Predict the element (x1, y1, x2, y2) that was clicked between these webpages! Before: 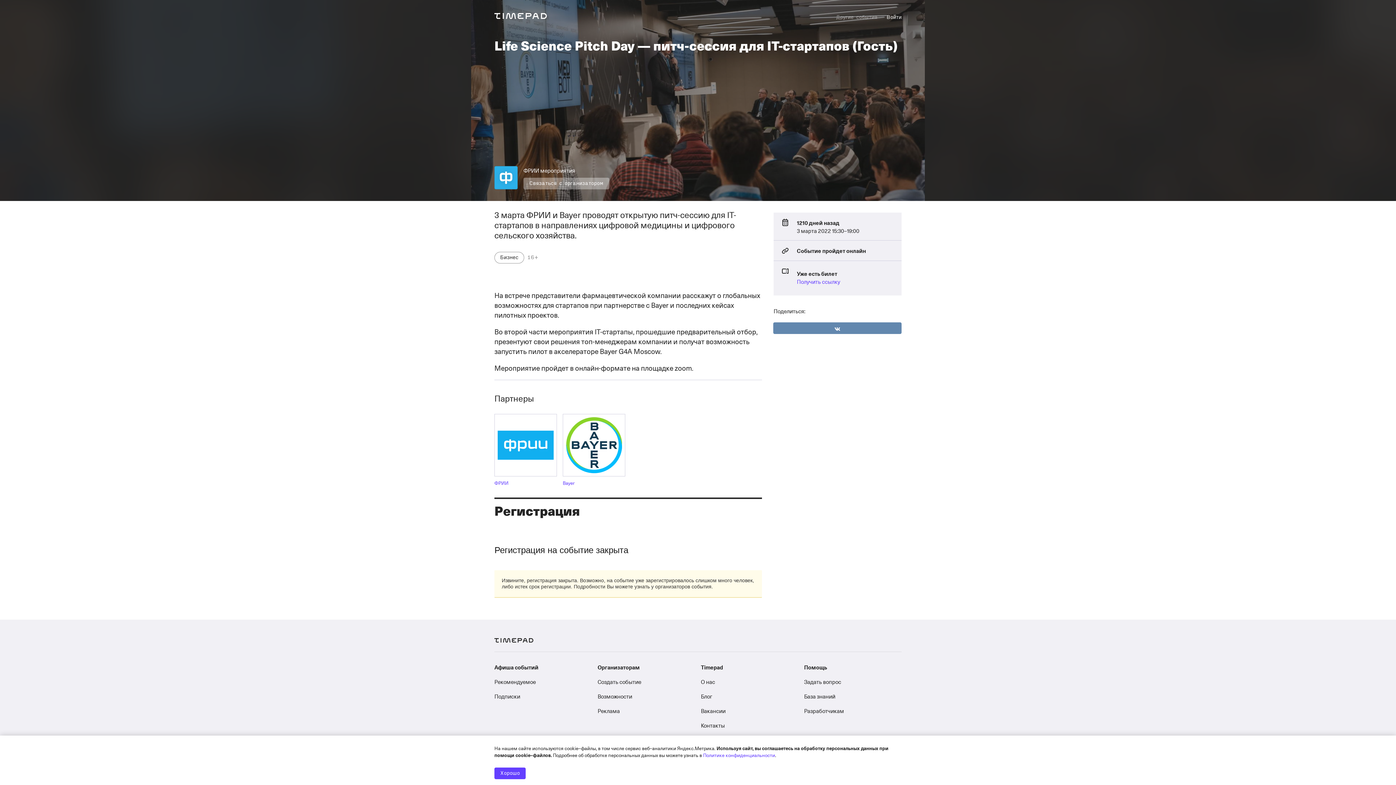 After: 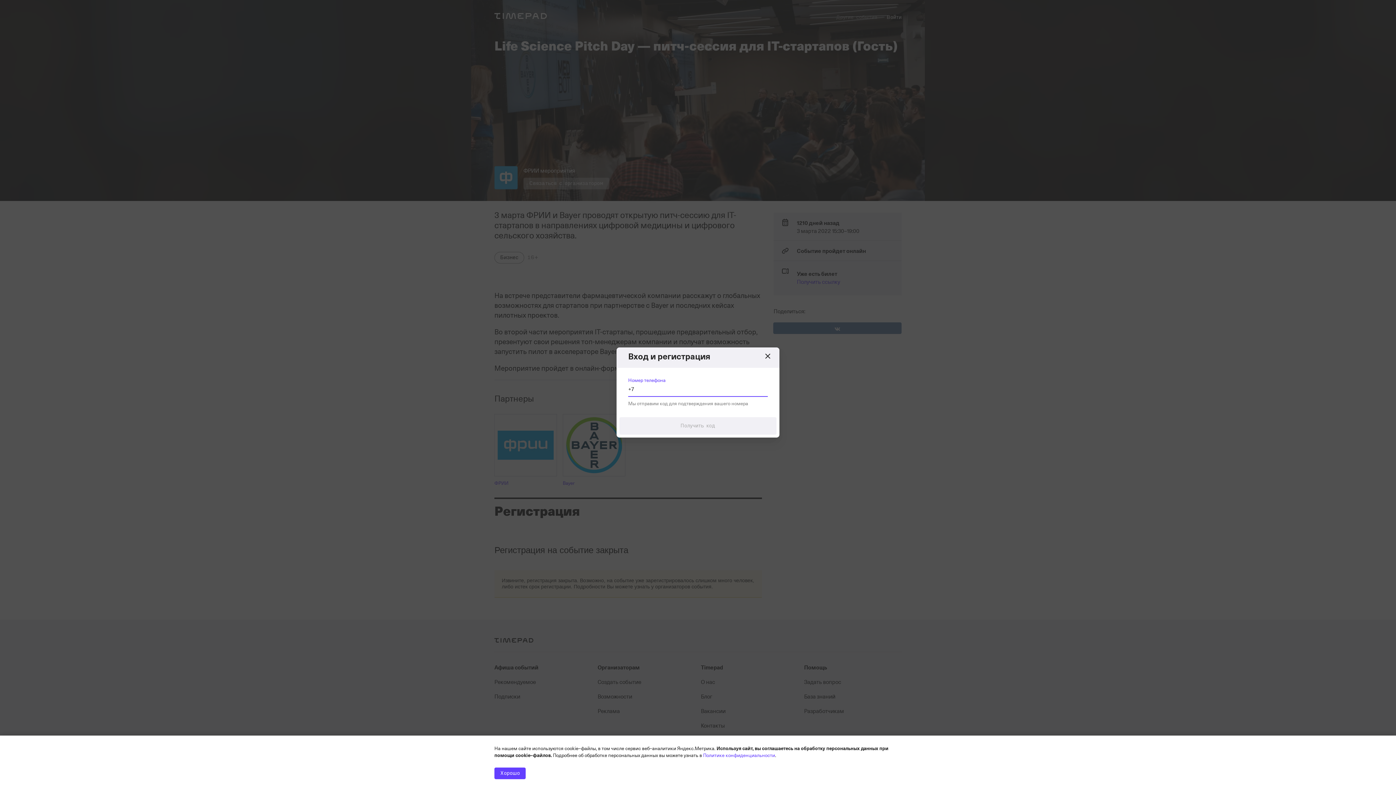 Action: label: Войти bbox: (886, 11, 901, 23)